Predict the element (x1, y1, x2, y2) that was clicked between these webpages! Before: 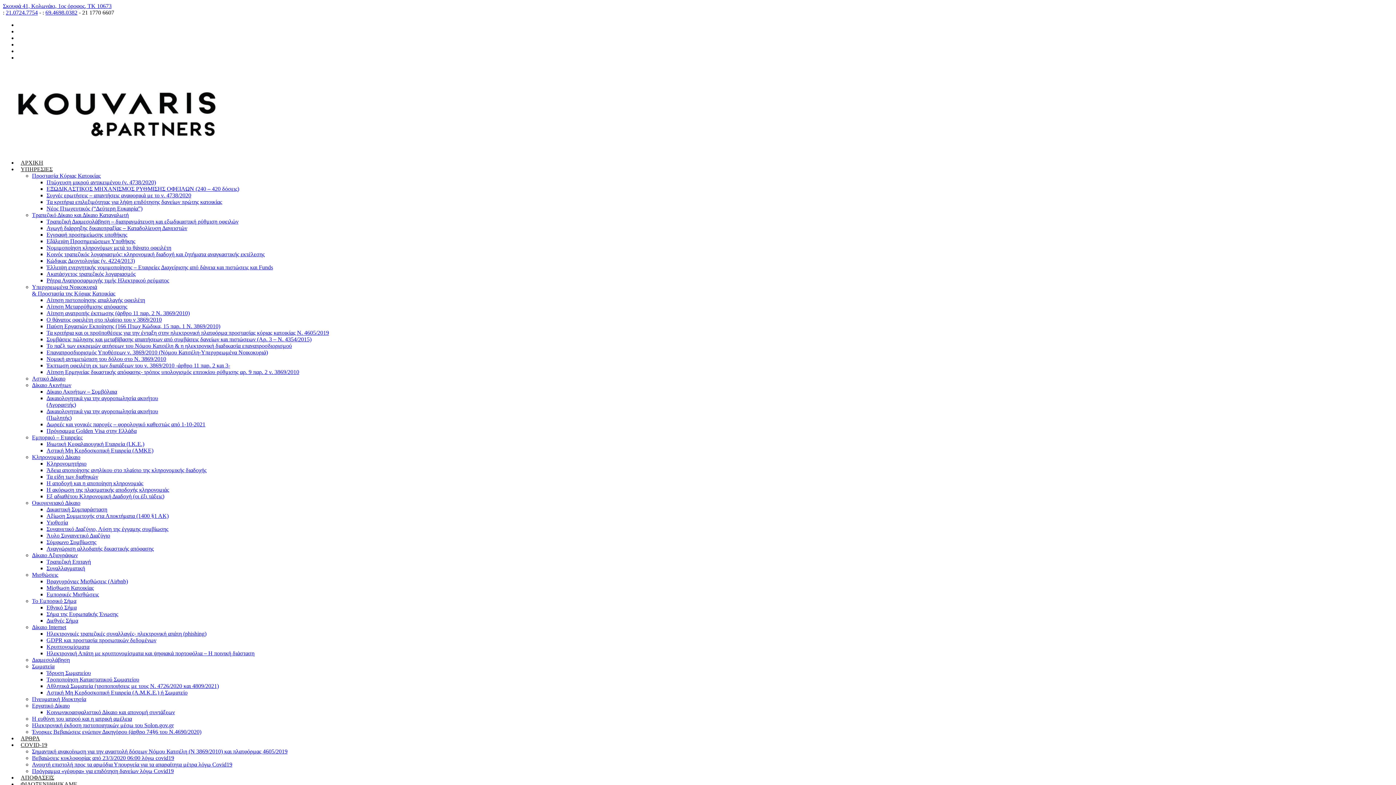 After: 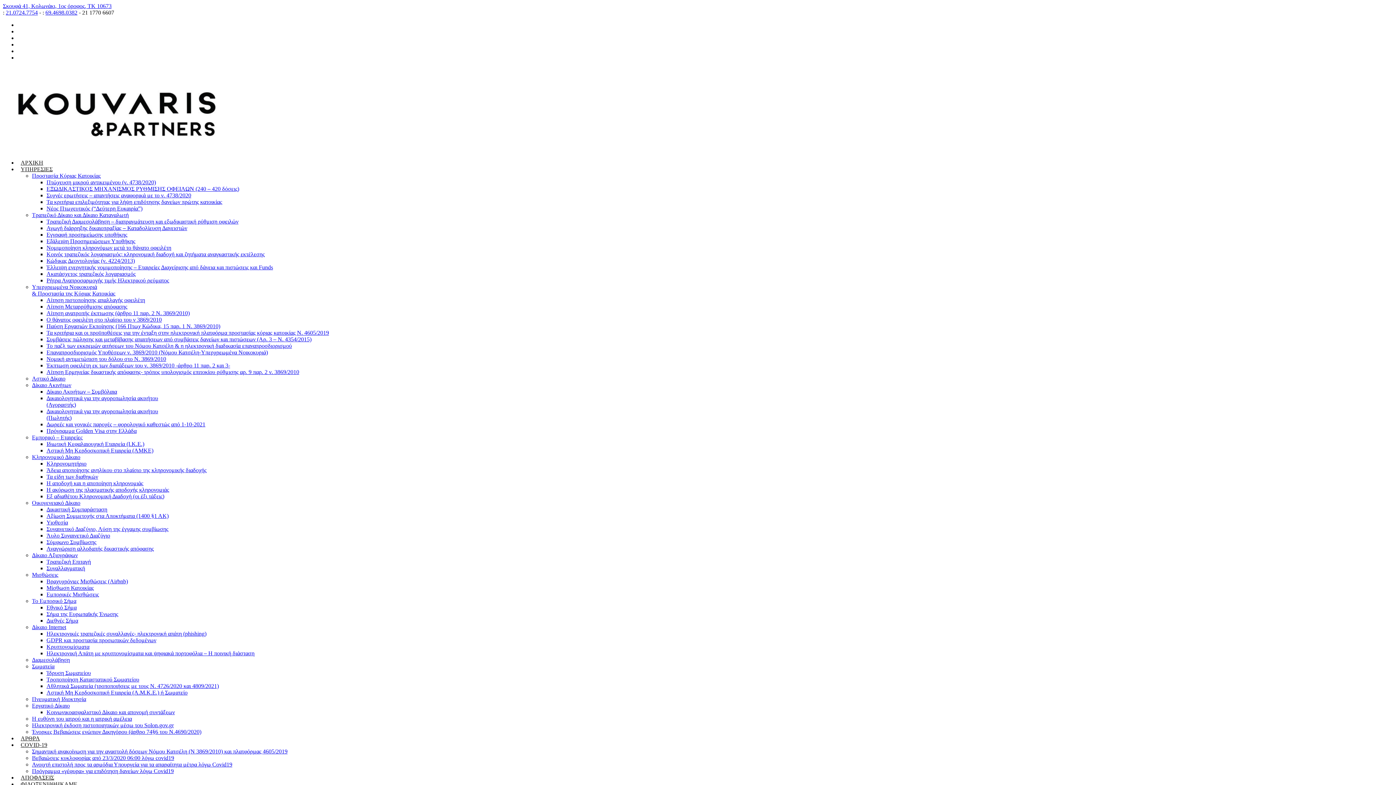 Action: label: Πνευματική Ιδιοκτησία bbox: (32, 696, 86, 702)